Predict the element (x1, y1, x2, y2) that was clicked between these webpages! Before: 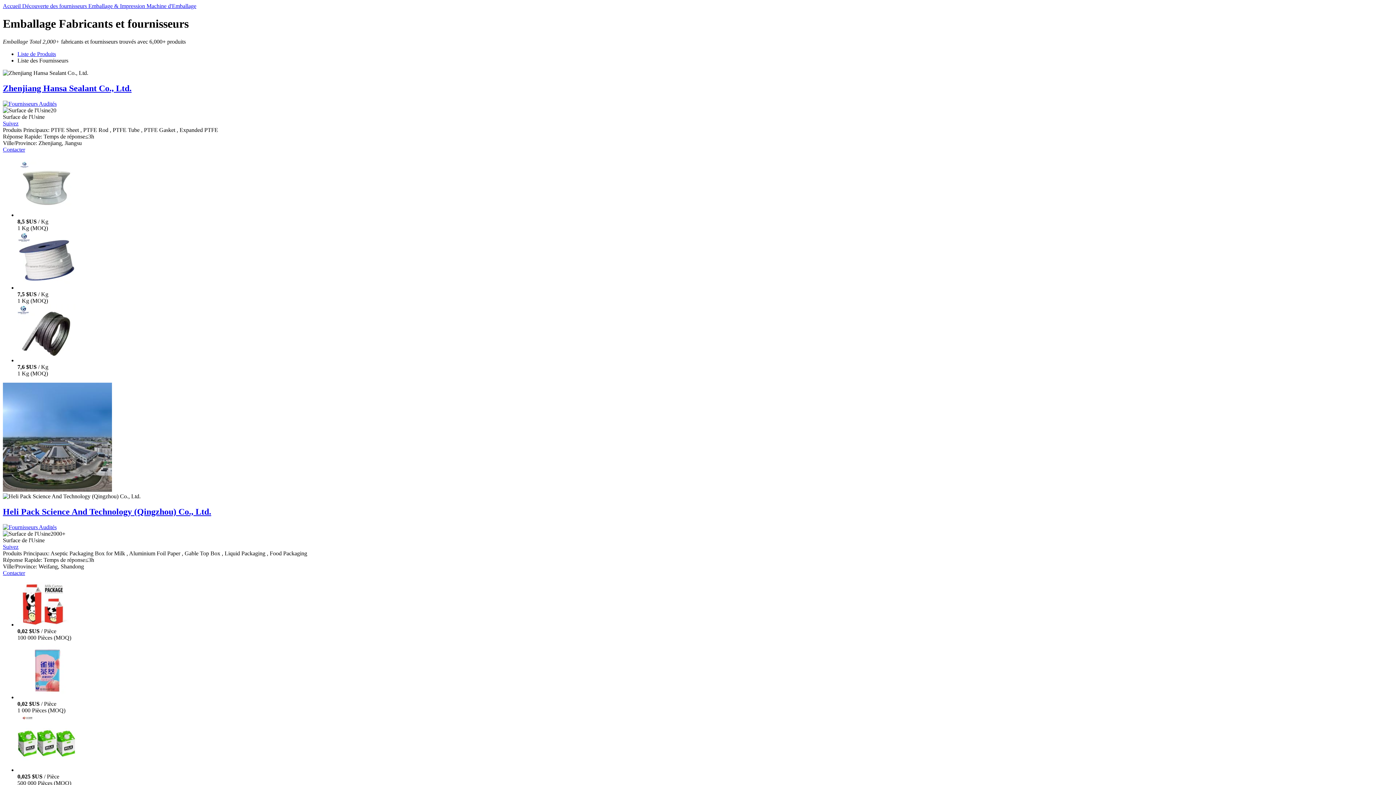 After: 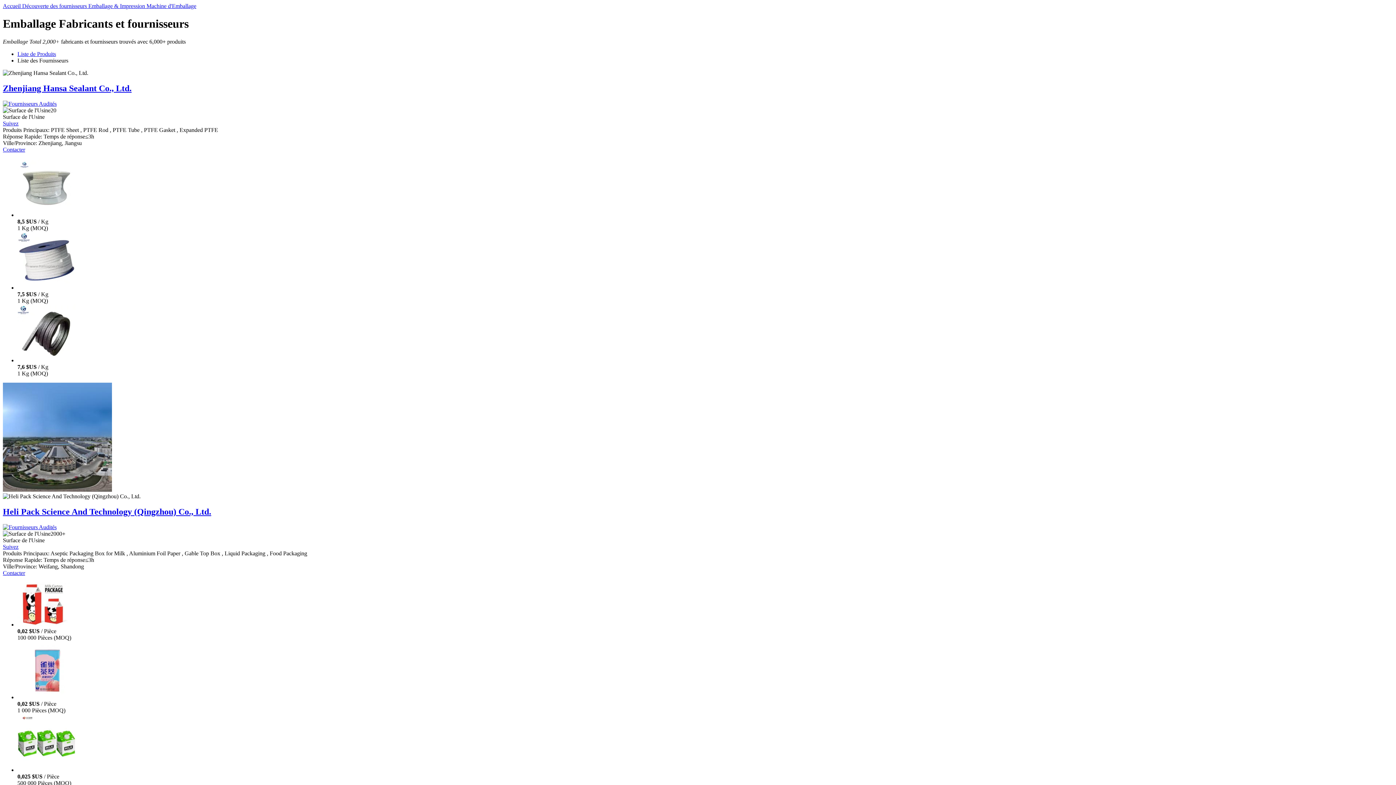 Action: bbox: (17, 694, 75, 700)